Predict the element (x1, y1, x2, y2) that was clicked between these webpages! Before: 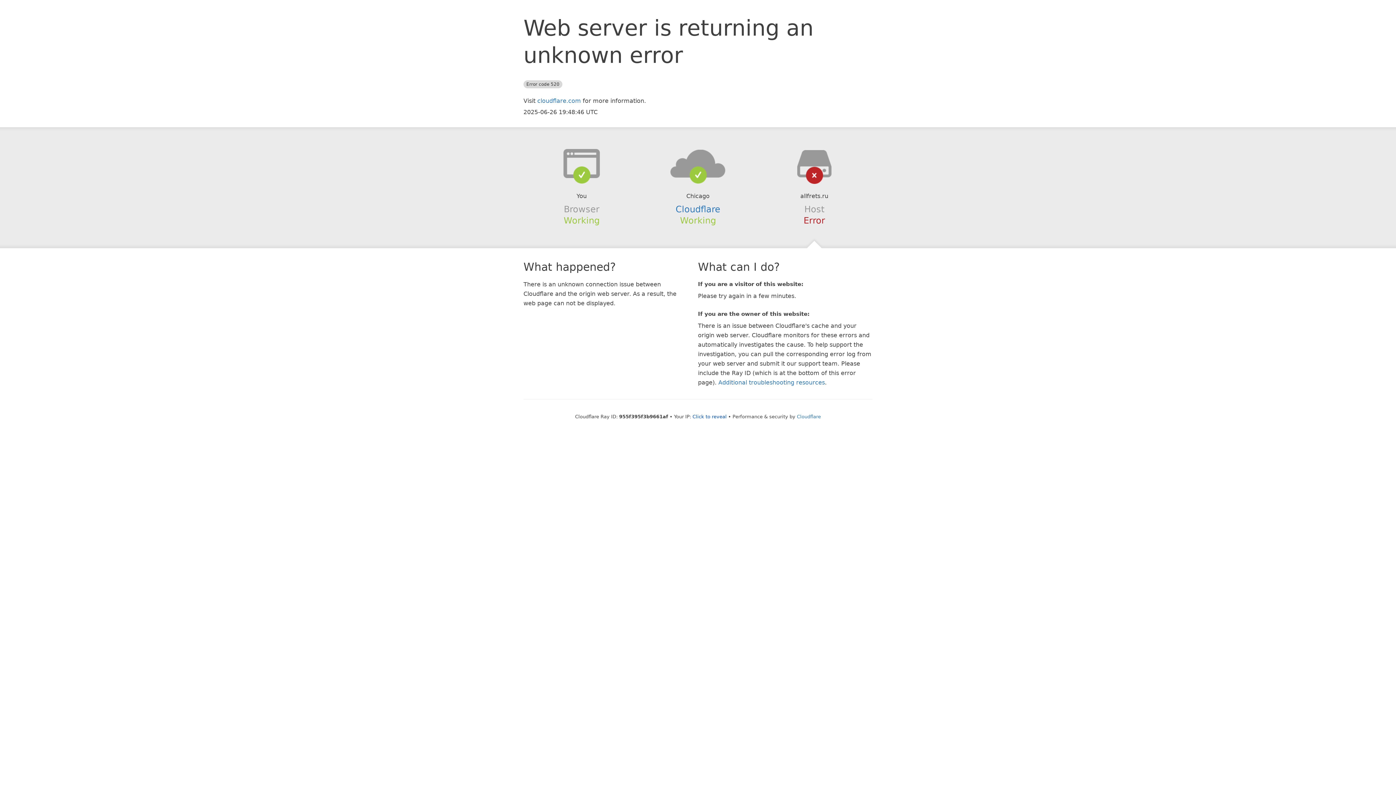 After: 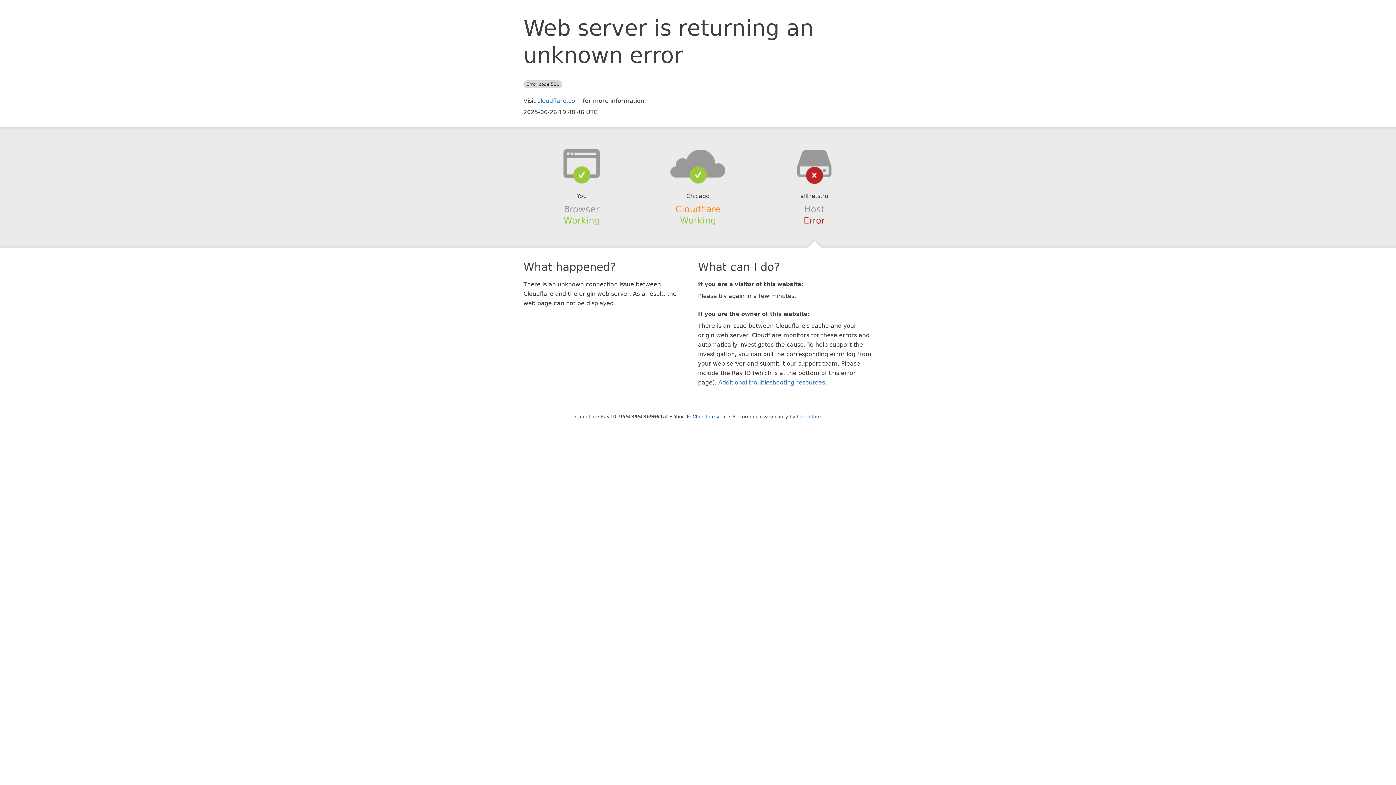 Action: bbox: (675, 204, 720, 214) label: Cloudflare